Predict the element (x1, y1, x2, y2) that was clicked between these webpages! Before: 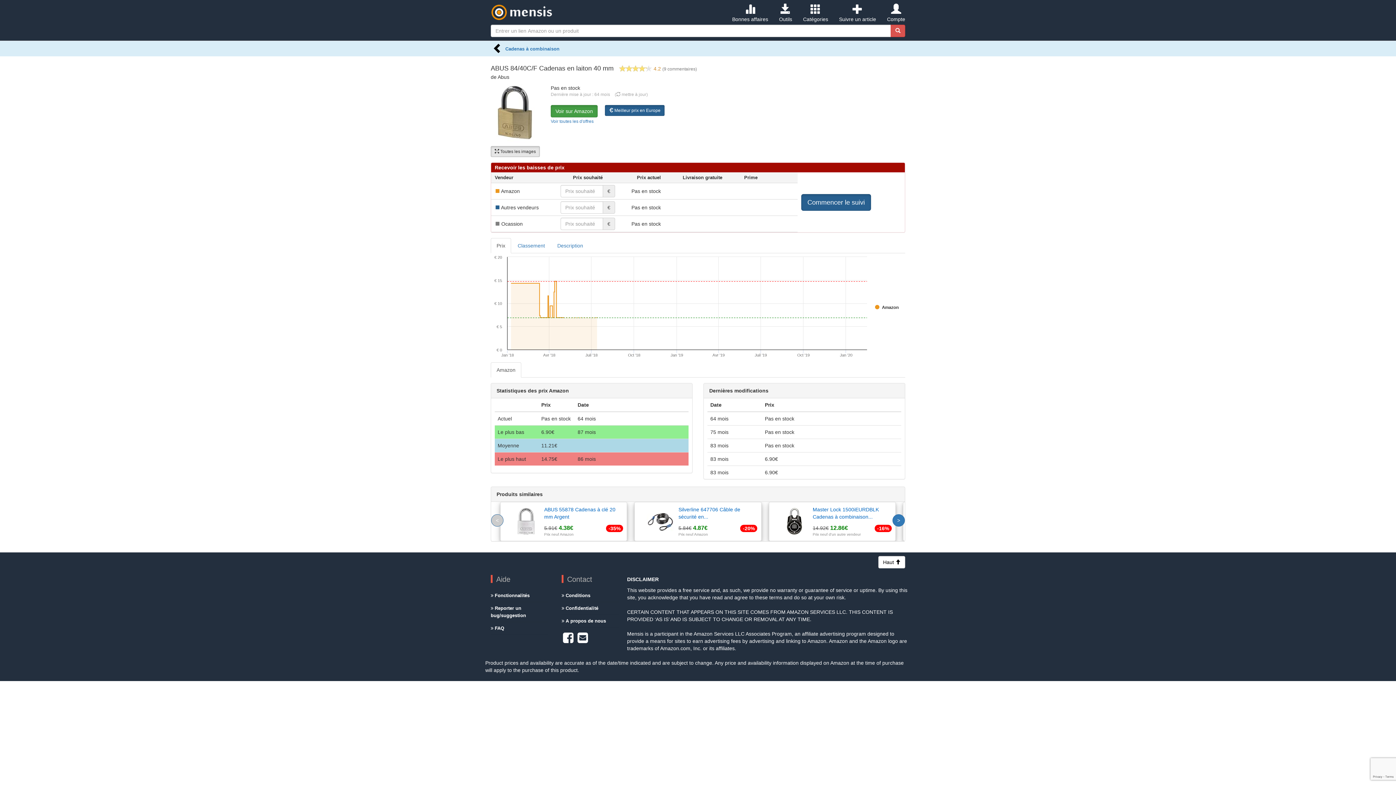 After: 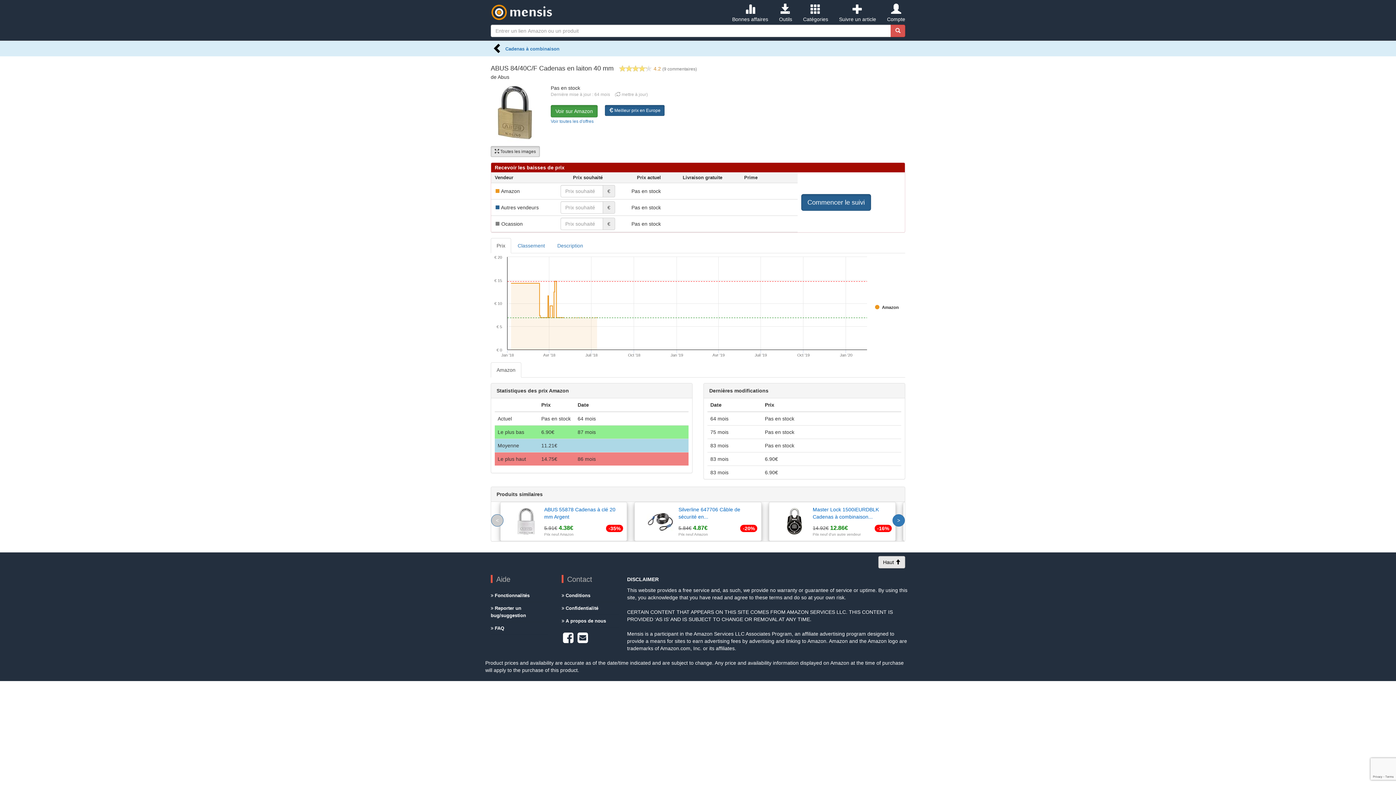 Action: label: Haut  bbox: (878, 556, 905, 568)